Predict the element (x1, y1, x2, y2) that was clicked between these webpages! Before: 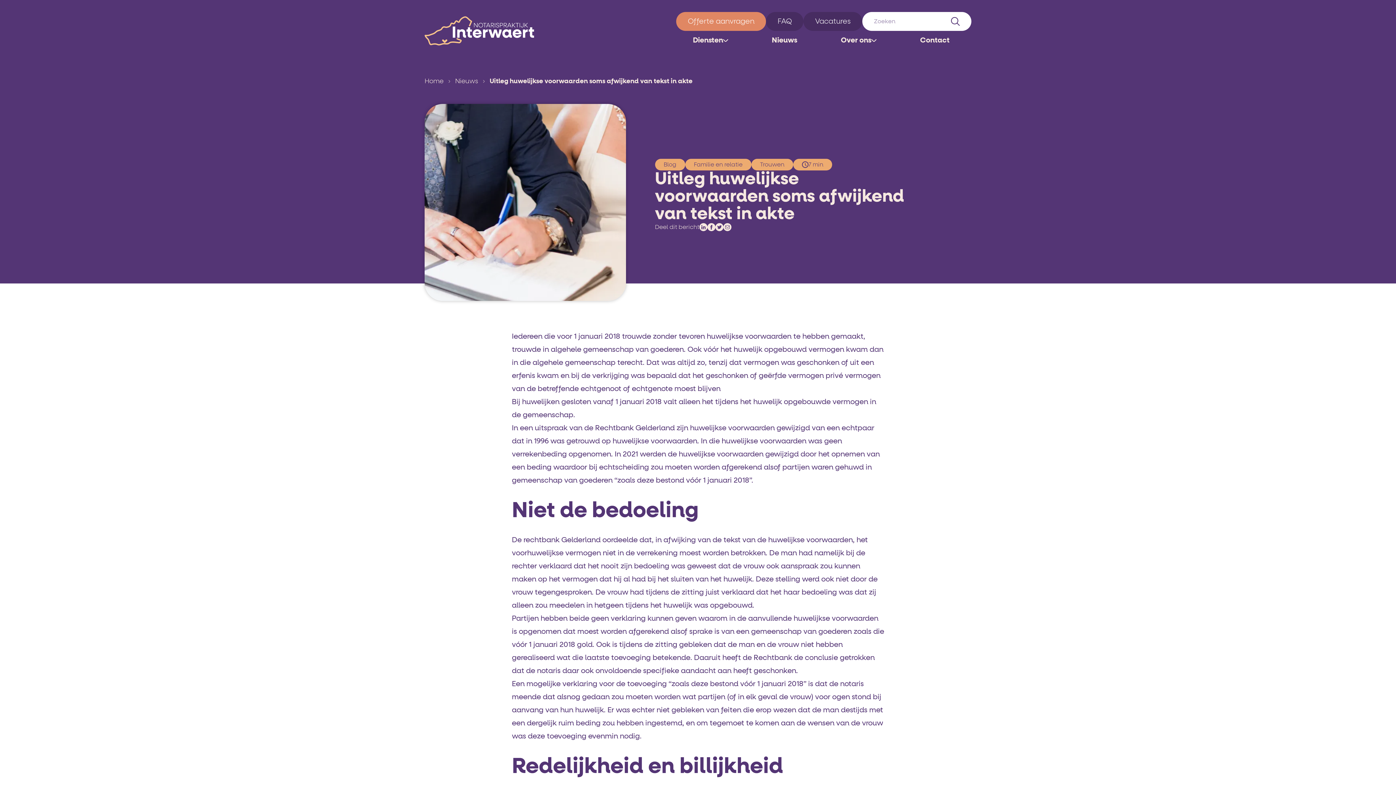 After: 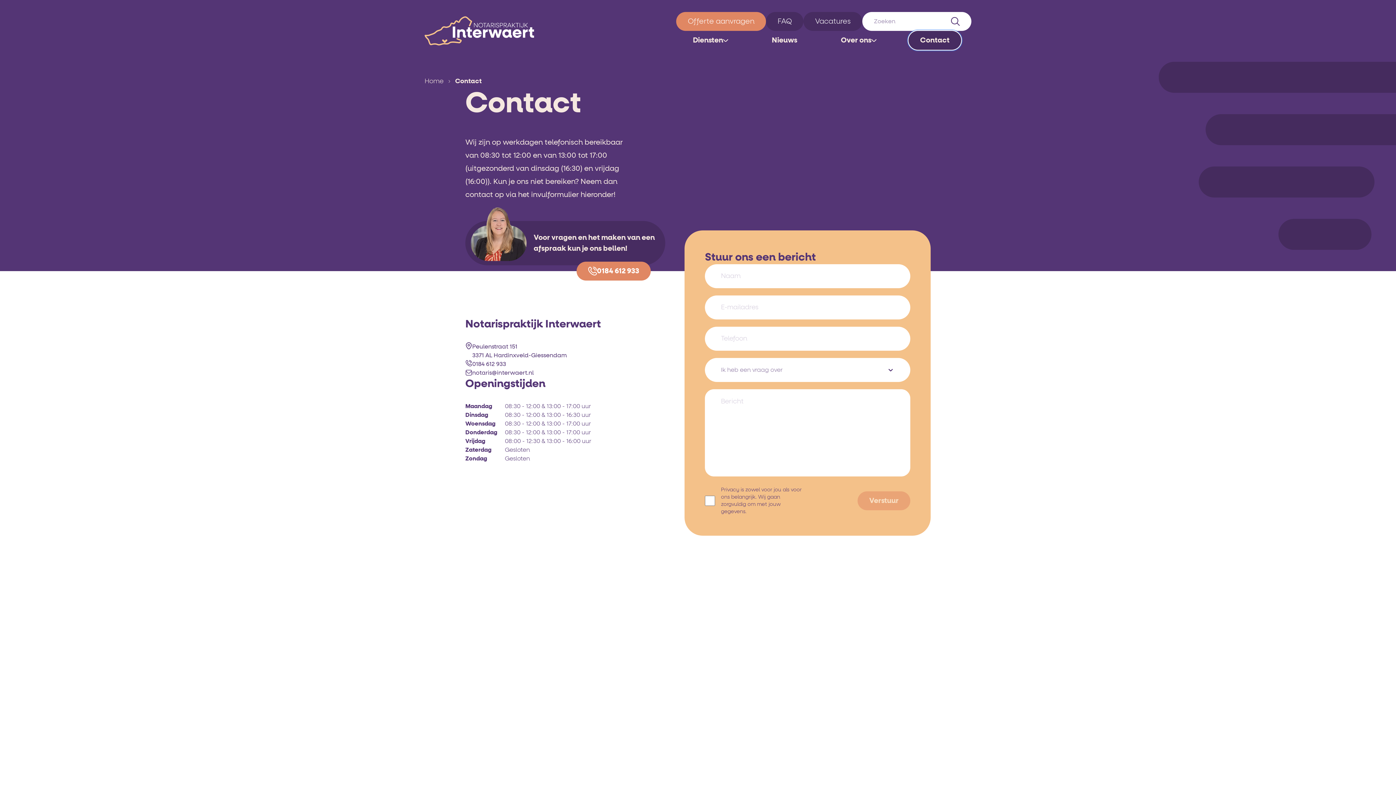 Action: label: Contact bbox: (908, 30, 961, 49)